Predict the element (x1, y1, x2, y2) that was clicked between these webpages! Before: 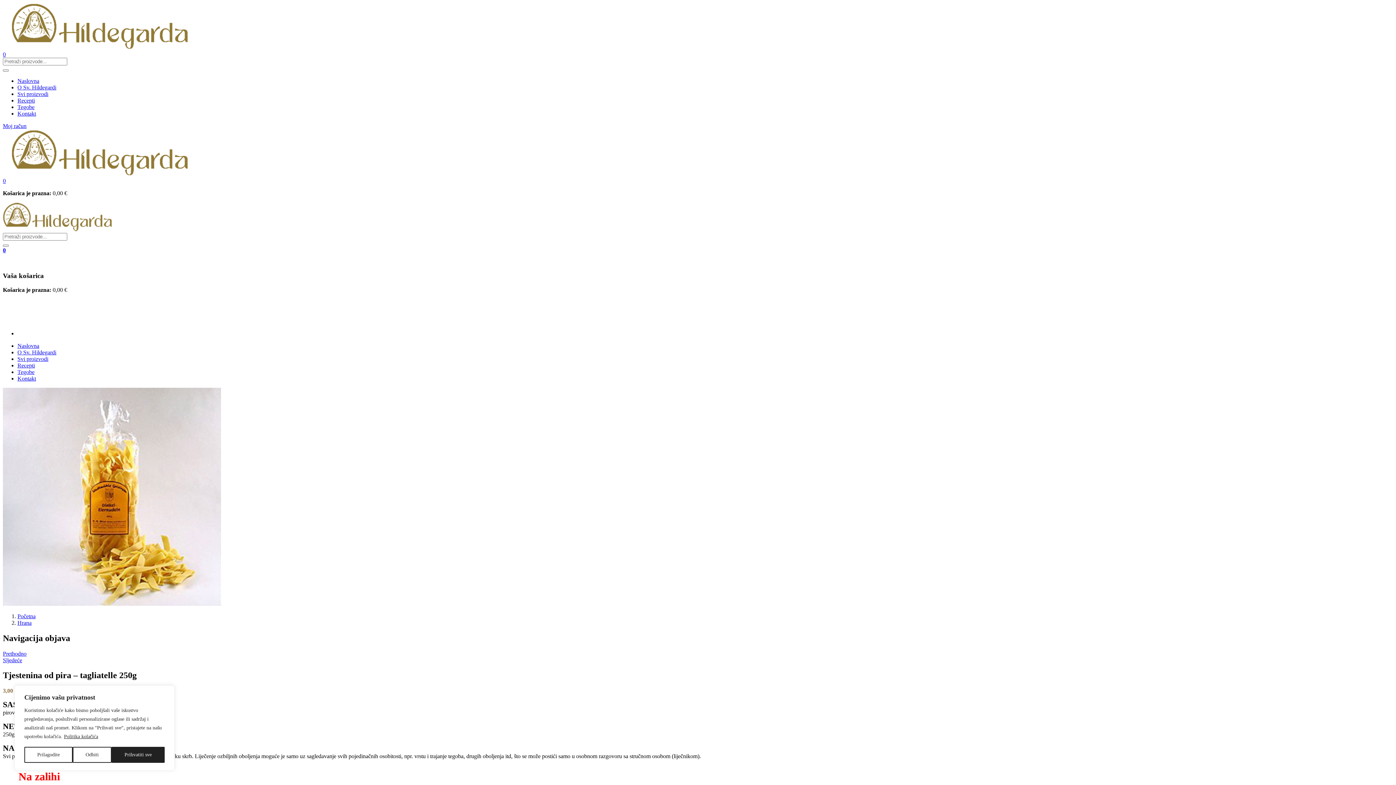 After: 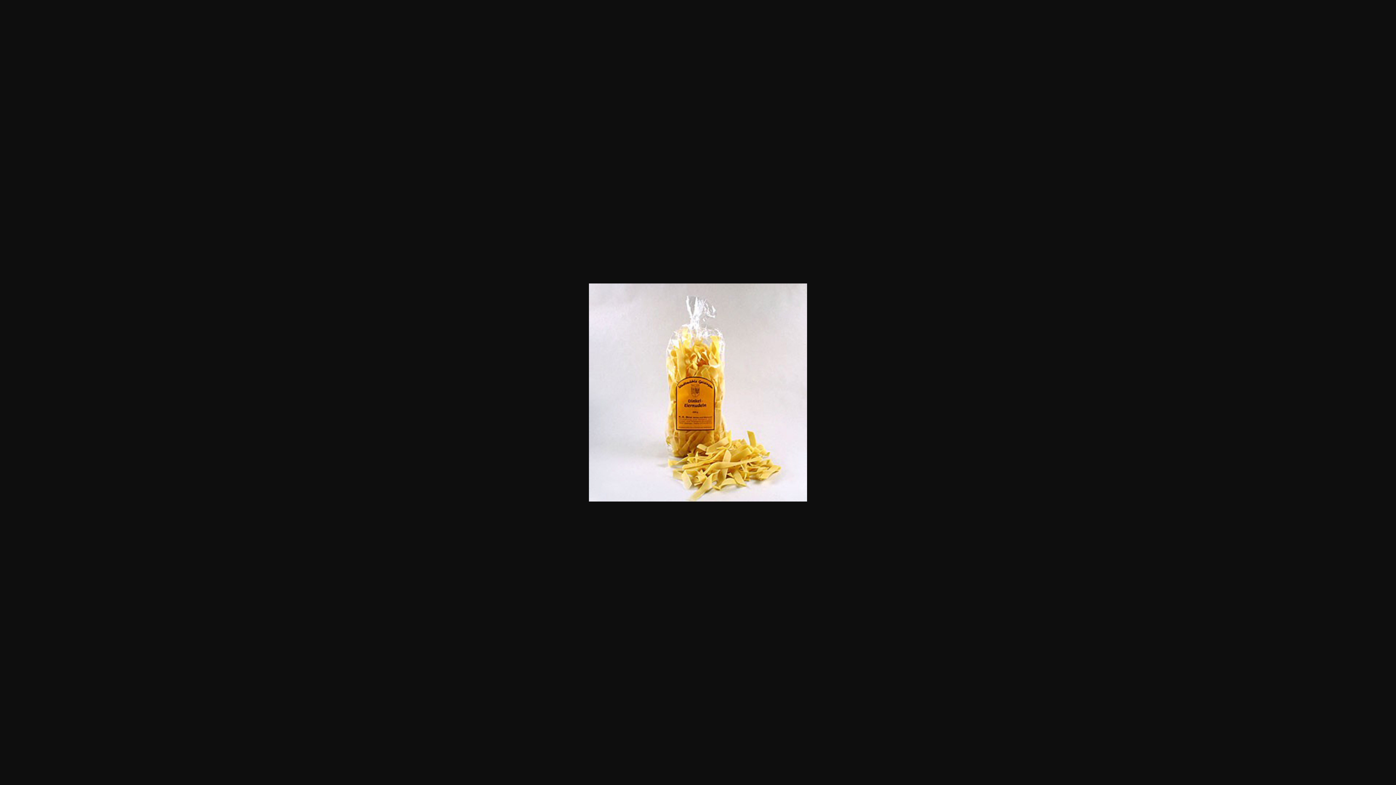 Action: bbox: (2, 600, 221, 607)